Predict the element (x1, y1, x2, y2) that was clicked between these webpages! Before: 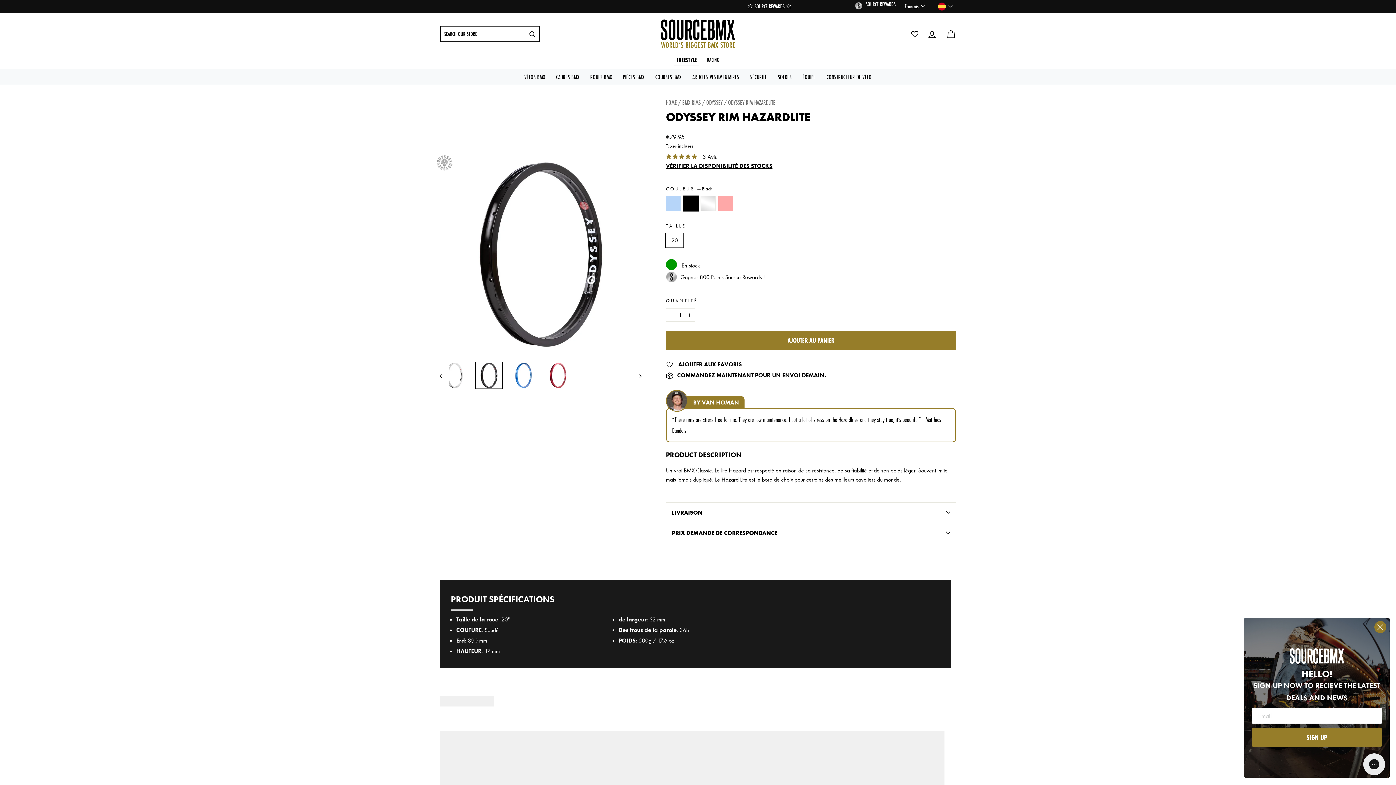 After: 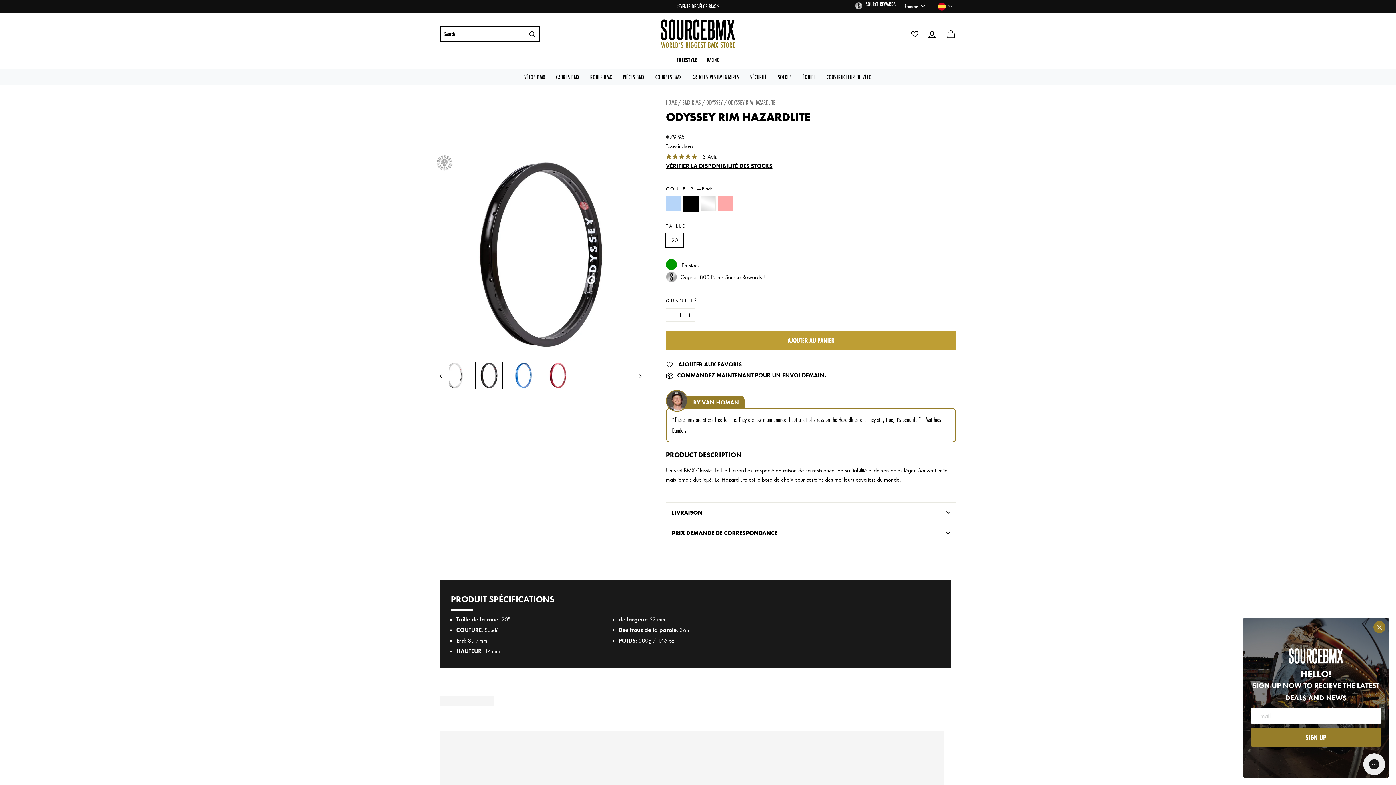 Action: bbox: (666, 330, 956, 350) label: AJOUTER AU PANIER